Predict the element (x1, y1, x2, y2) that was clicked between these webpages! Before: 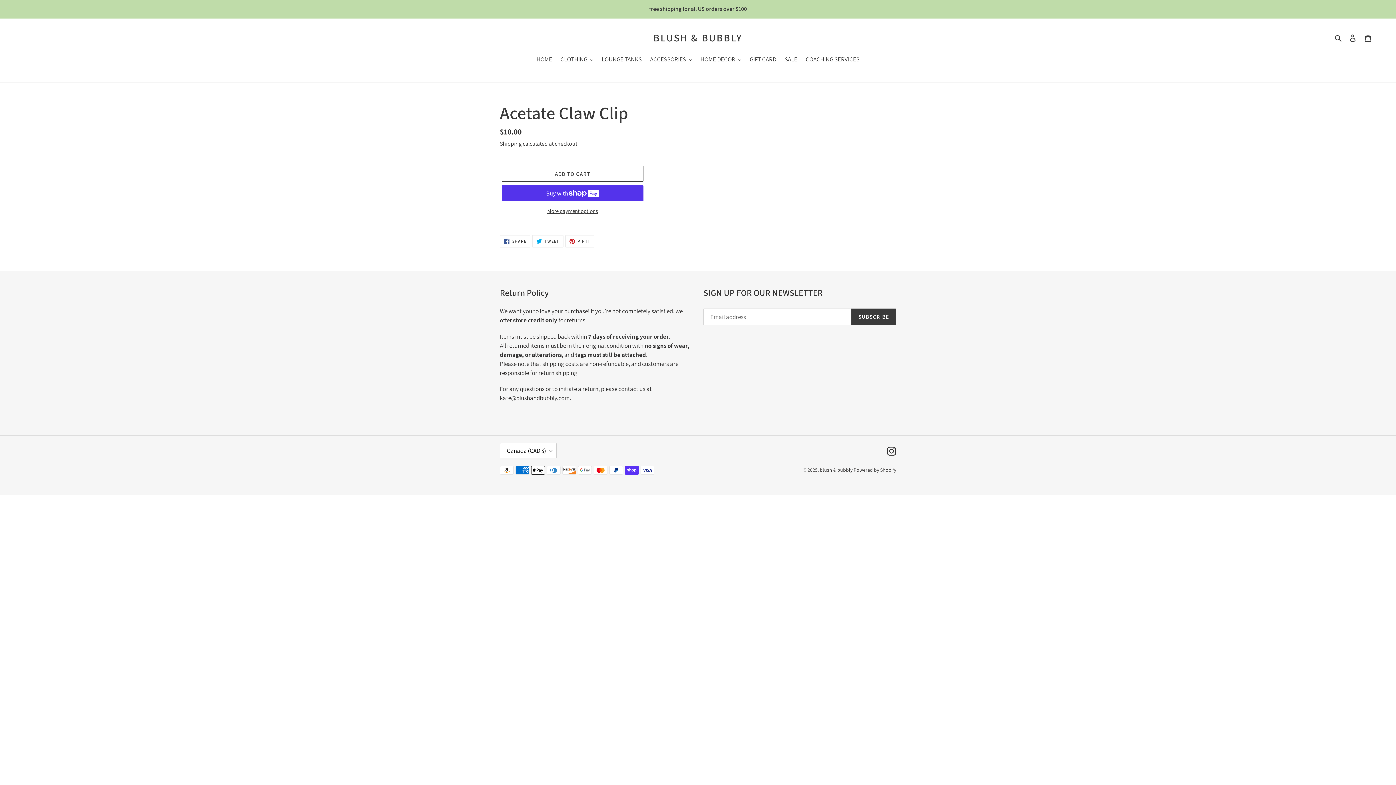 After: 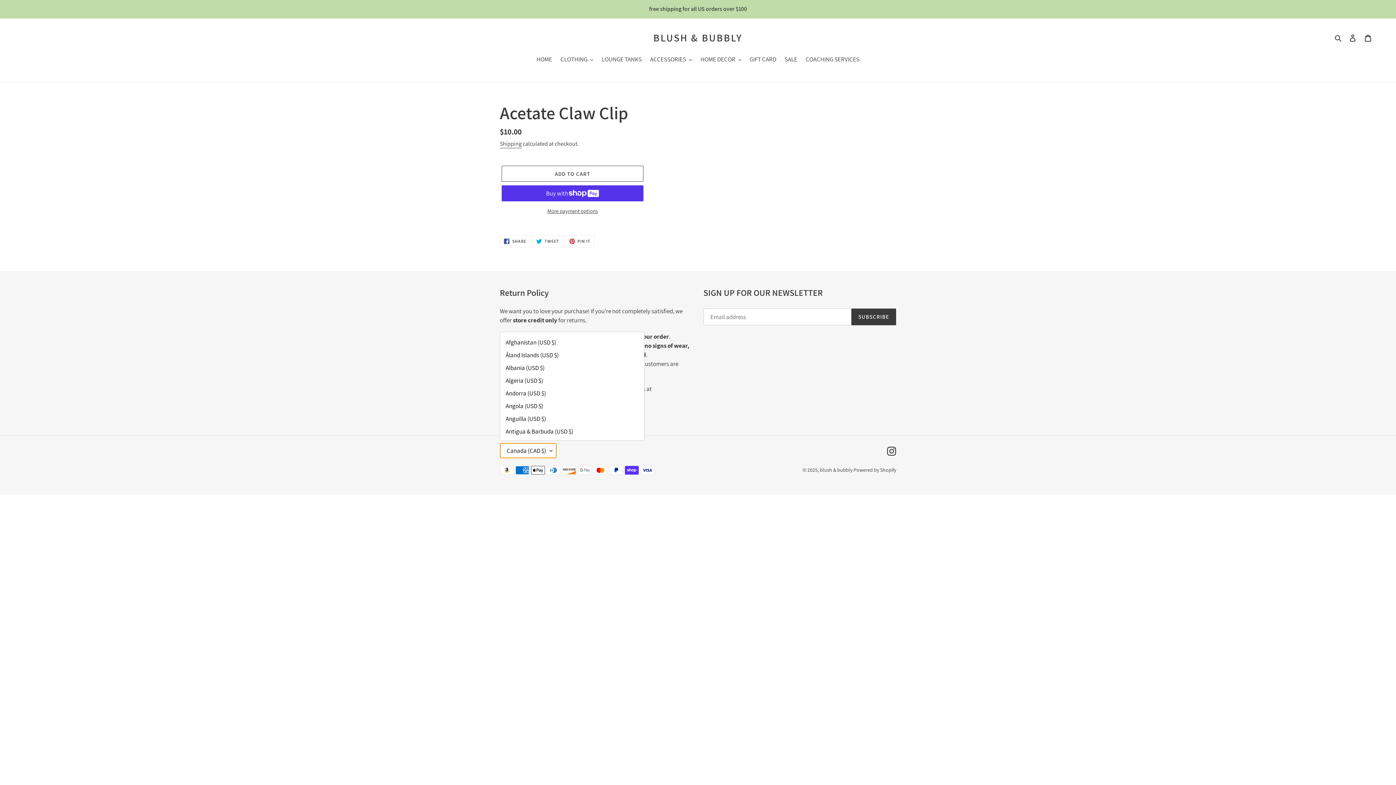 Action: label: Canada (CAD $) bbox: (500, 443, 556, 458)